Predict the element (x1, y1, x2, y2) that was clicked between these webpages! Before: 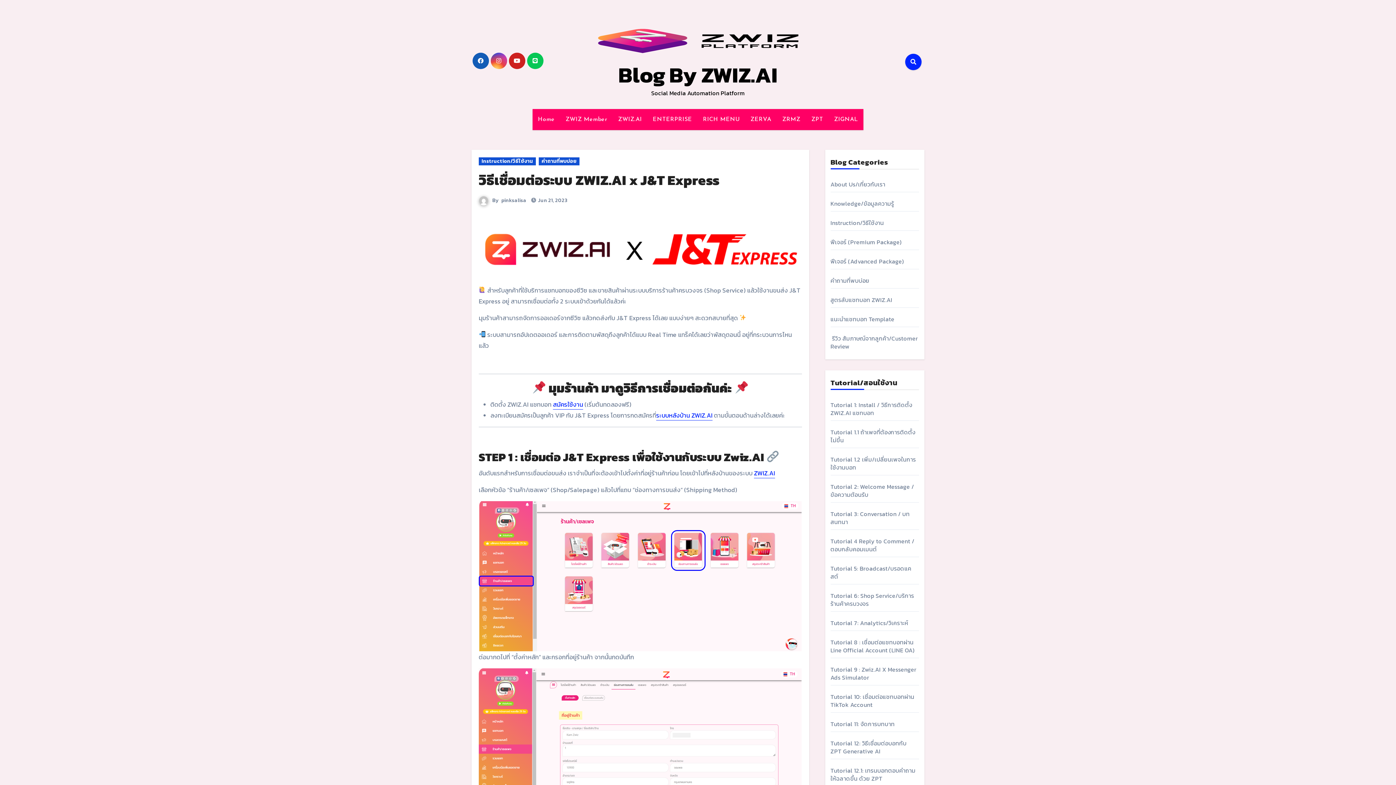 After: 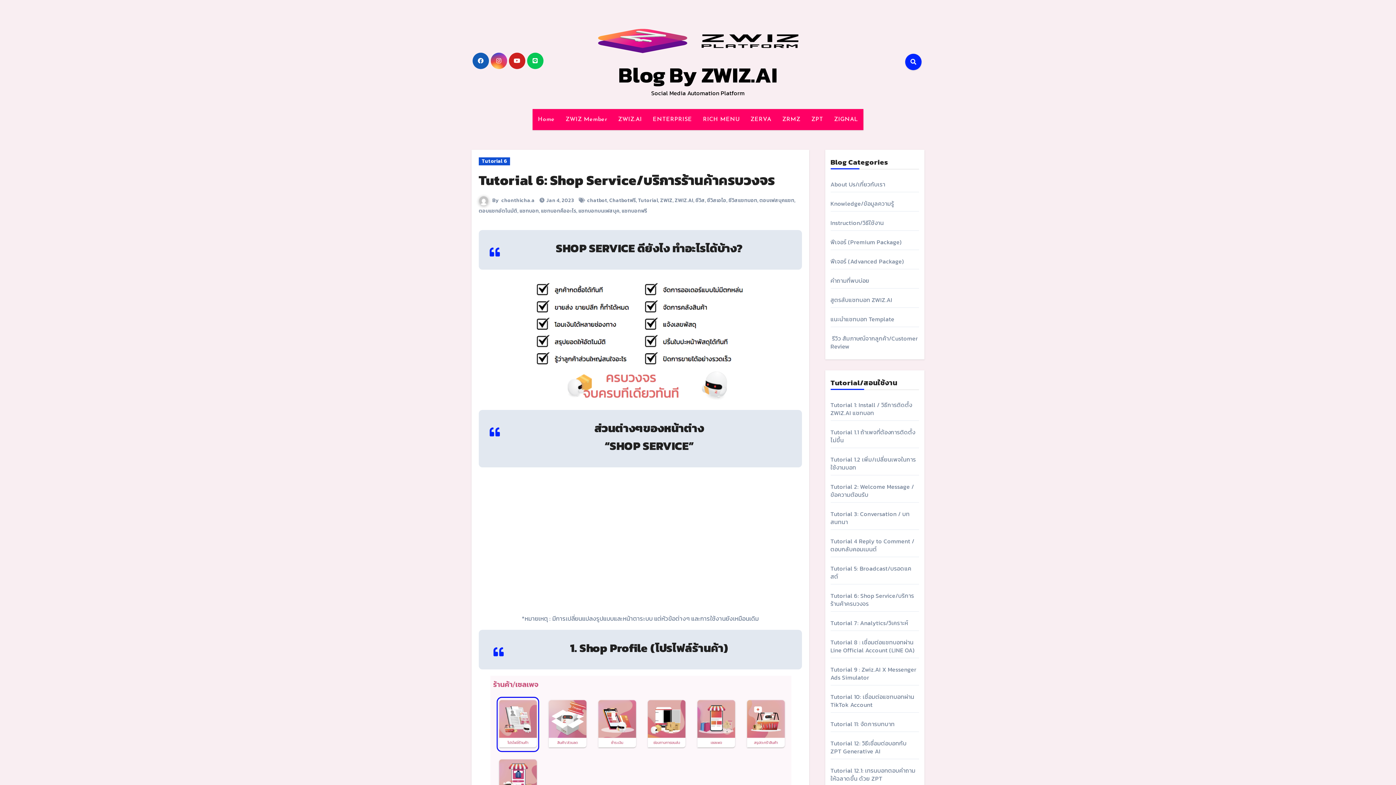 Action: label: Tutorial 6: Shop Service/บริการร้านค้าครบวงจร bbox: (830, 591, 914, 608)